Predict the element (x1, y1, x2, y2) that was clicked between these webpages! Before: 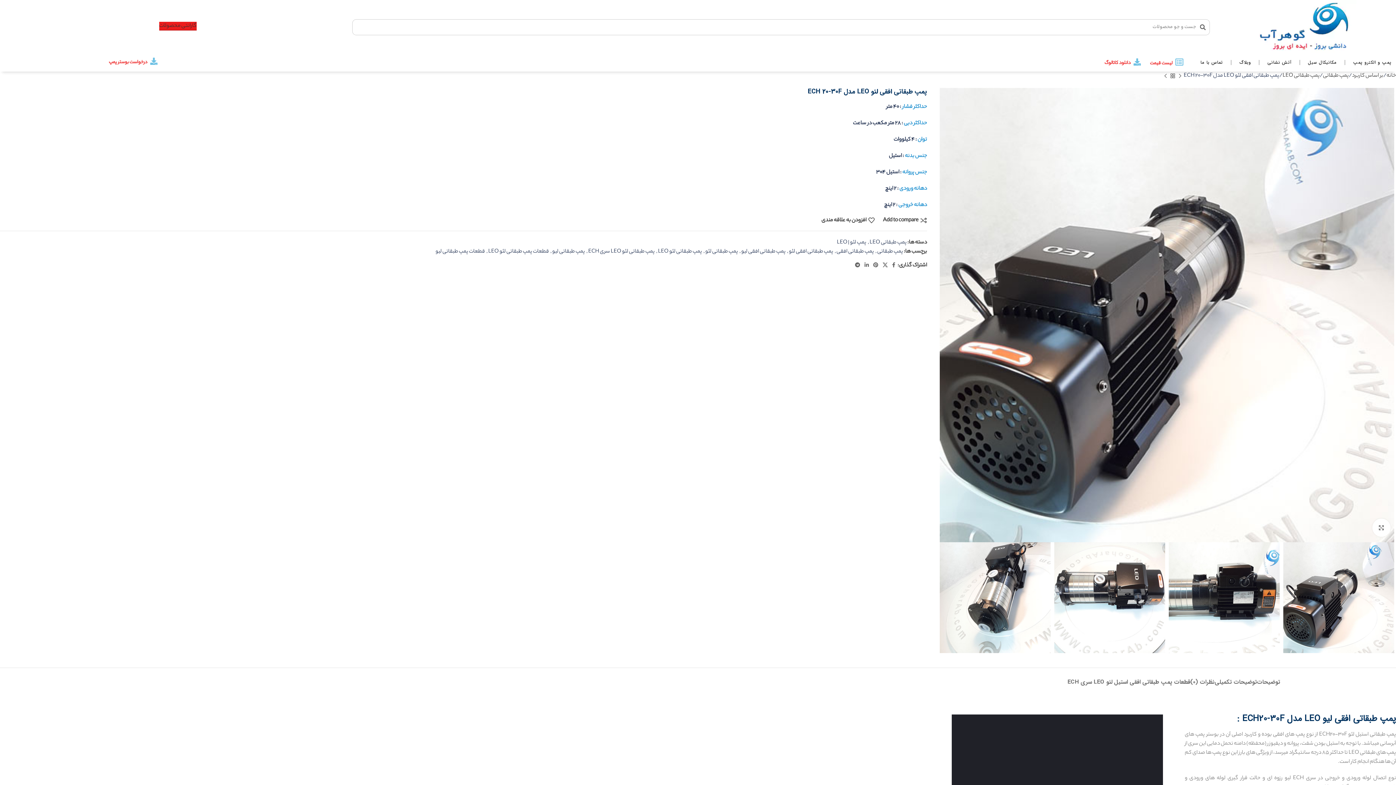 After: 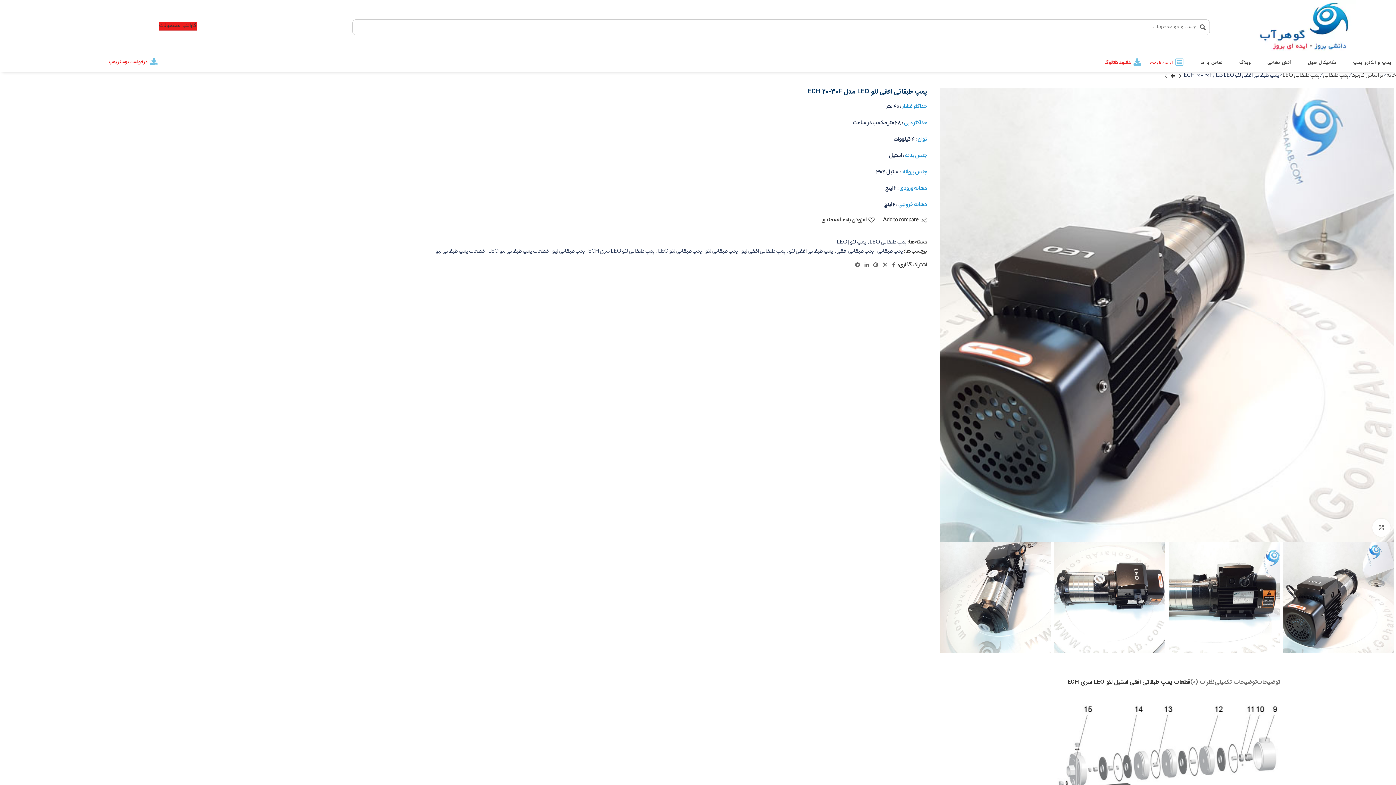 Action: bbox: (1067, 668, 1190, 689) label: قطعات پمپ طبقاتی افقی استیل لئو LEO سری ECH